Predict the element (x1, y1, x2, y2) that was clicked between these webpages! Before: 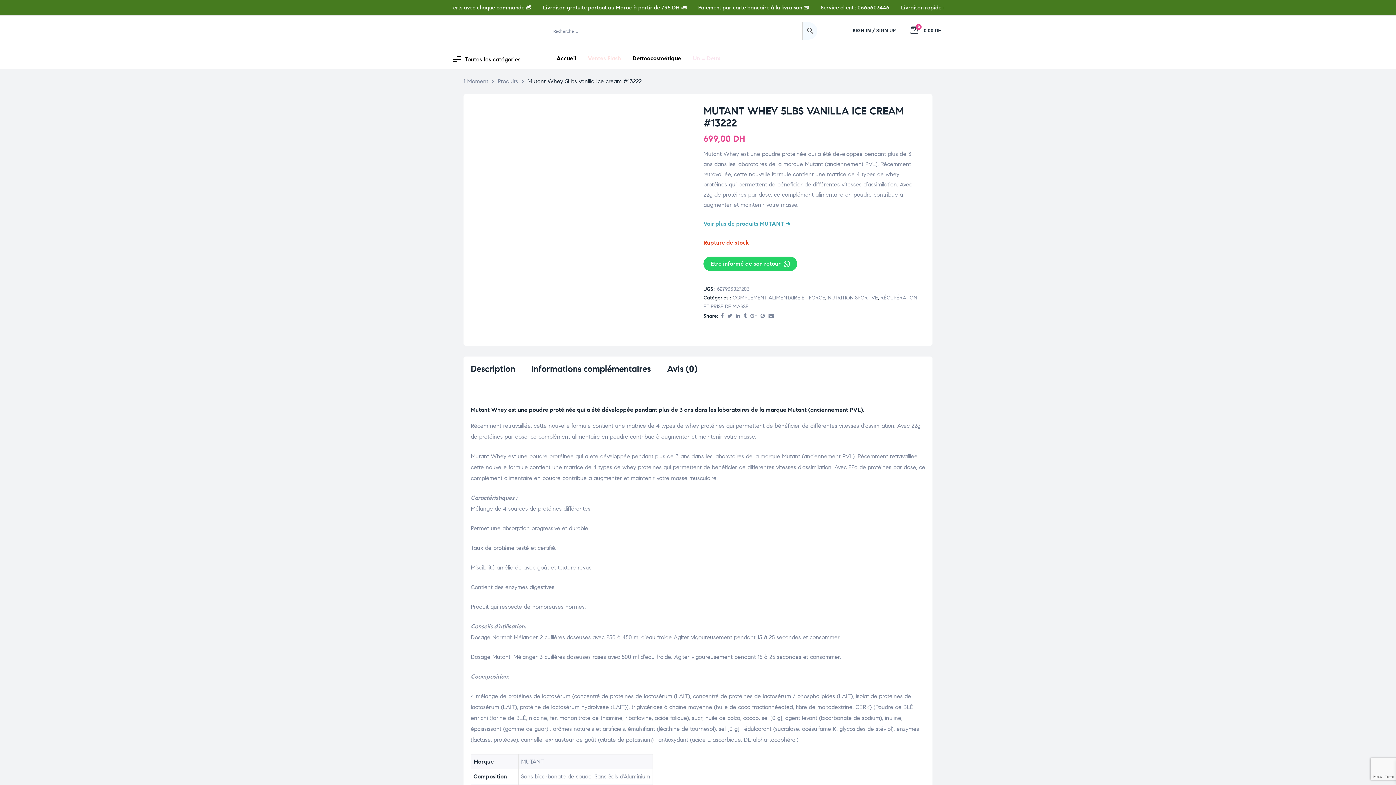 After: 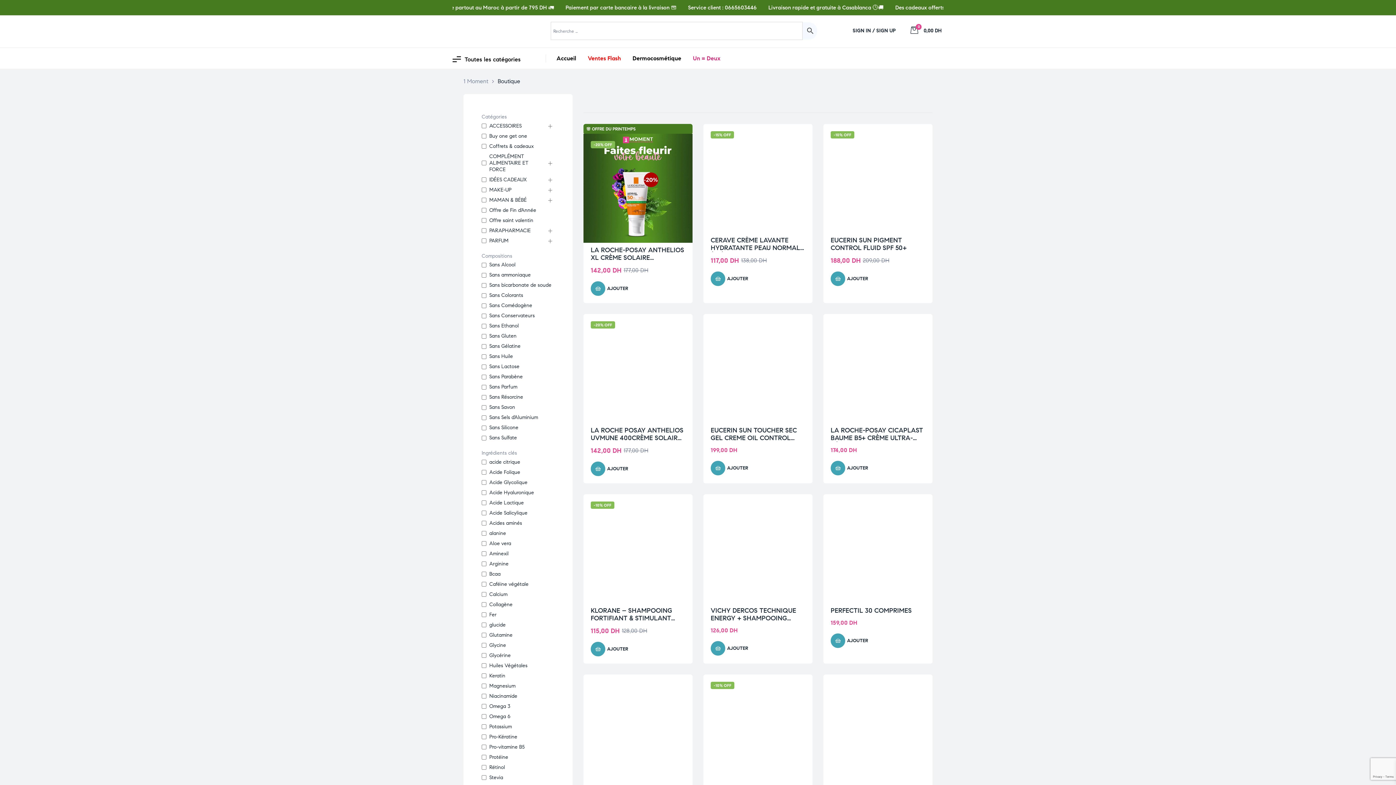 Action: label: Produits bbox: (497, 77, 518, 85)